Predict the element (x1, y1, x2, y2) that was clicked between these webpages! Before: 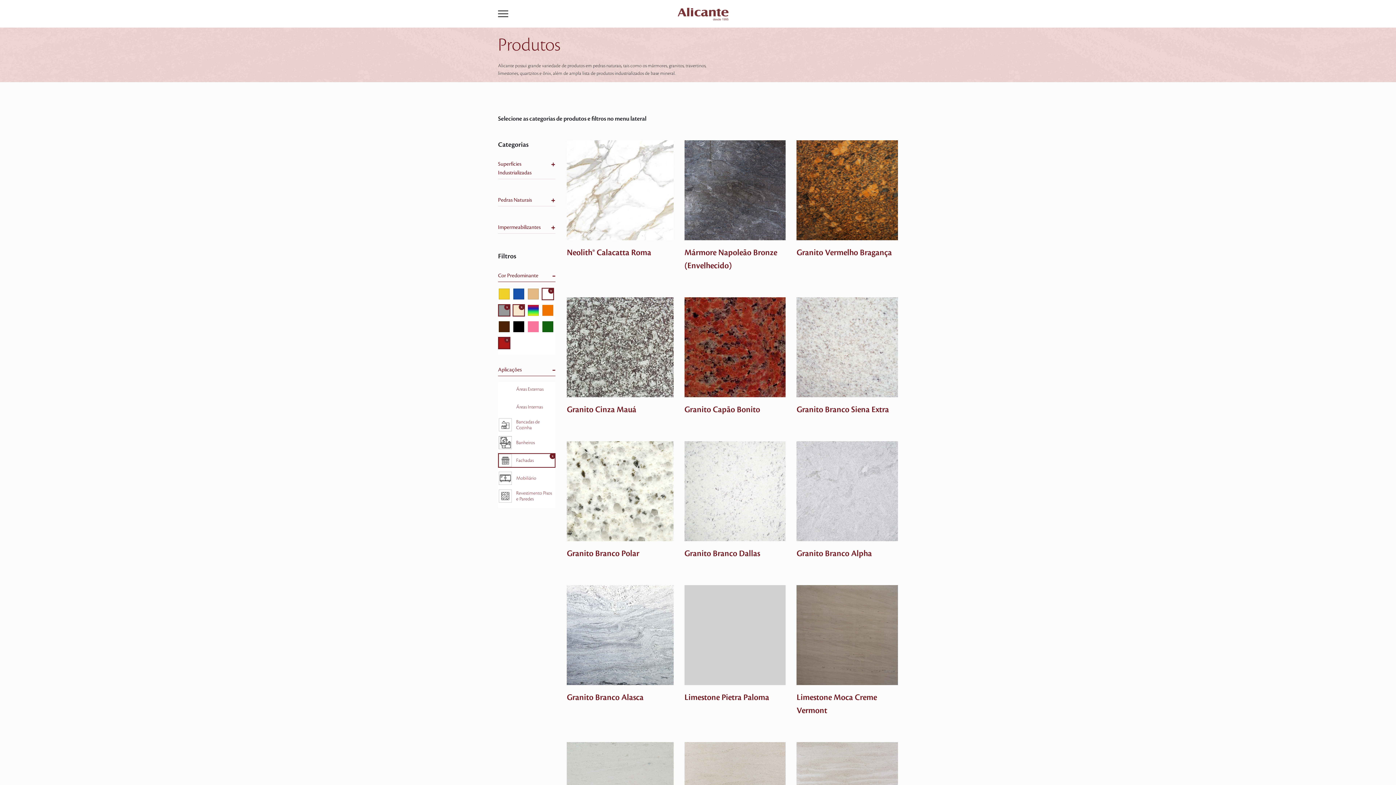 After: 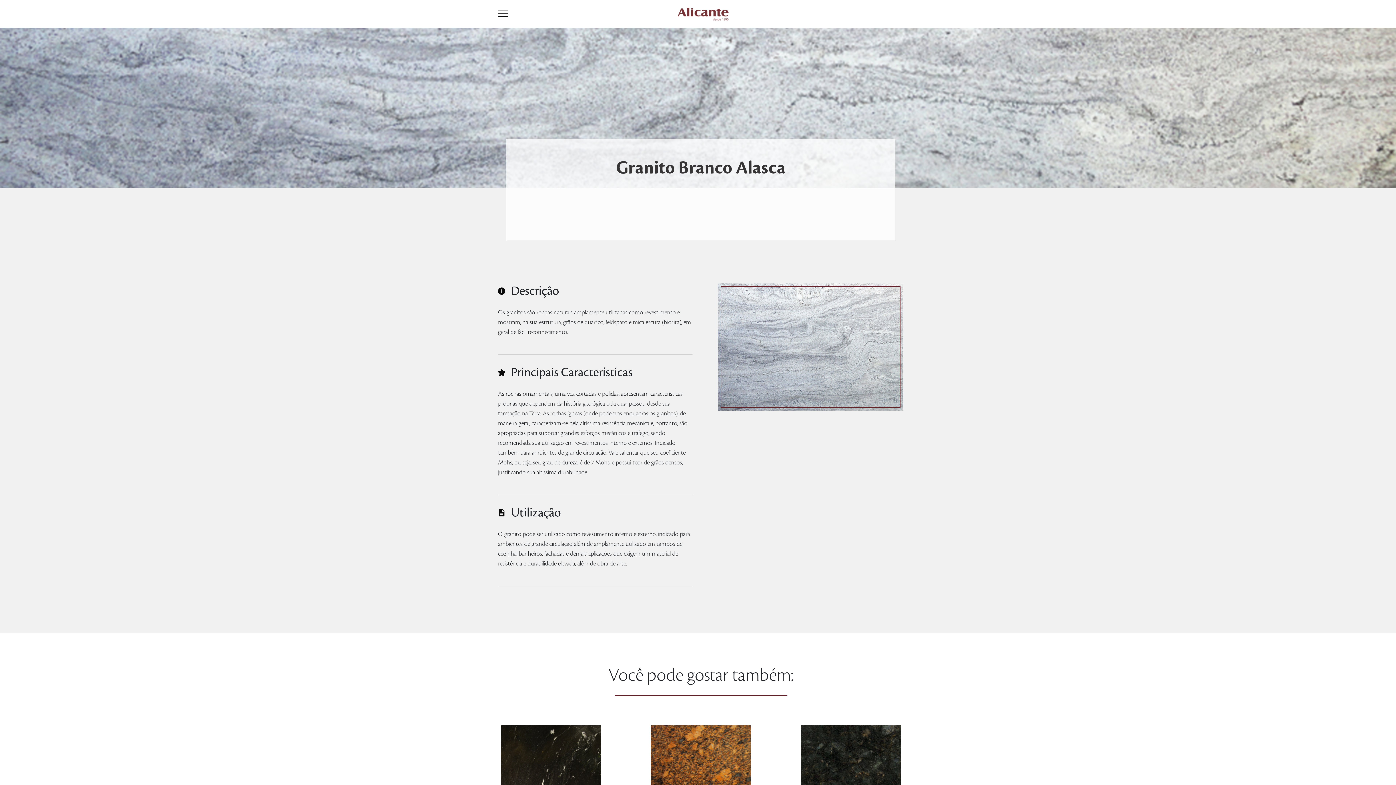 Action: bbox: (567, 635, 673, 641) label: Mais detalhes